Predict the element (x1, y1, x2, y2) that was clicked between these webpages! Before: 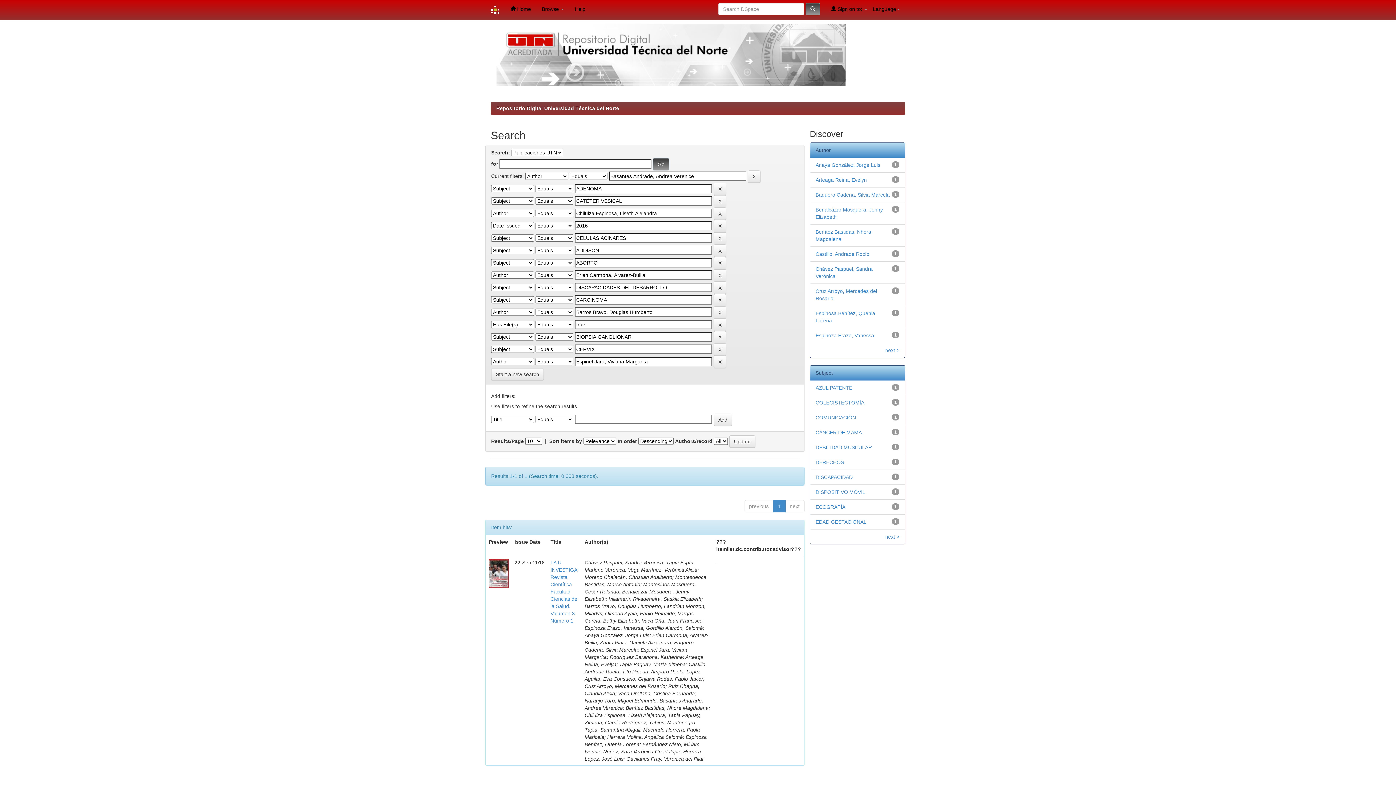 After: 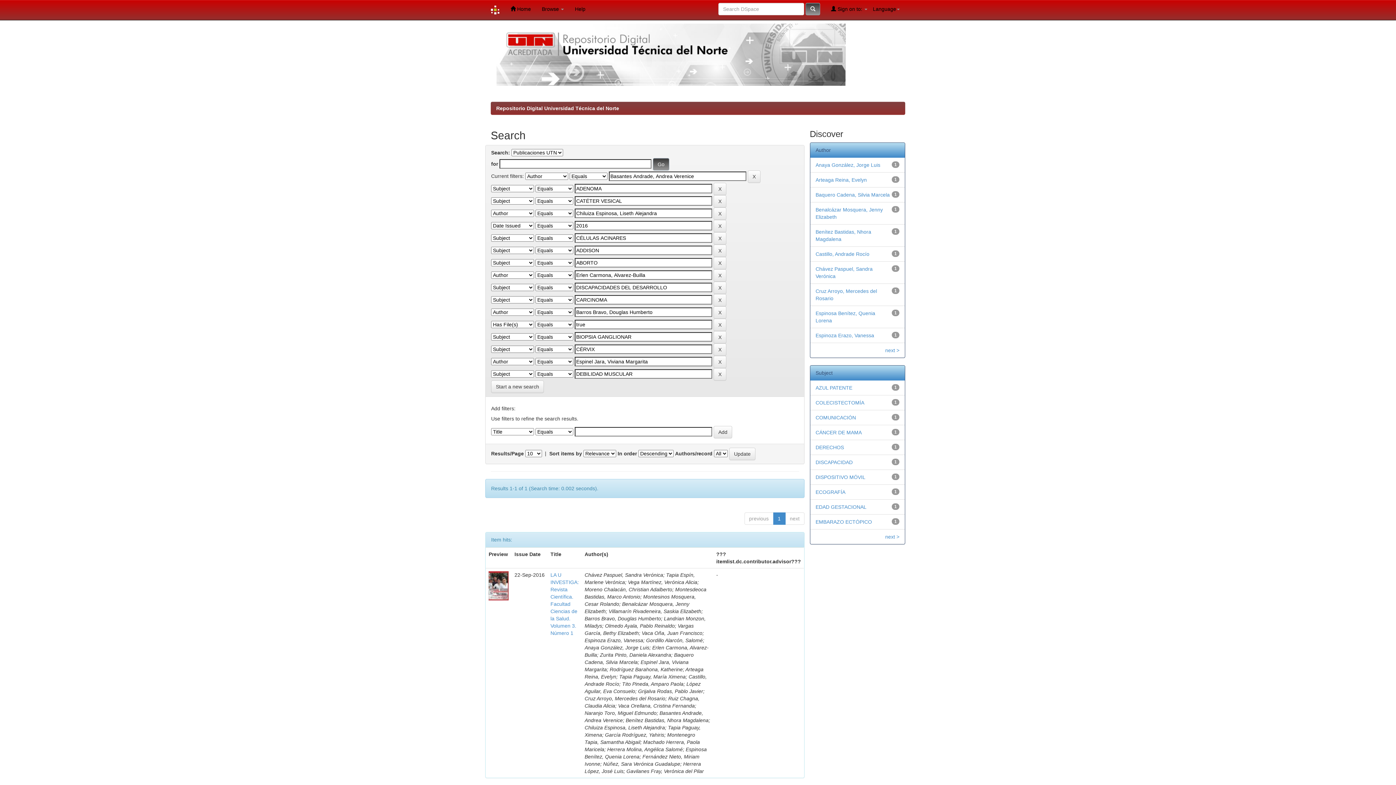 Action: bbox: (815, 444, 872, 450) label: DEBILIDAD MUSCULAR